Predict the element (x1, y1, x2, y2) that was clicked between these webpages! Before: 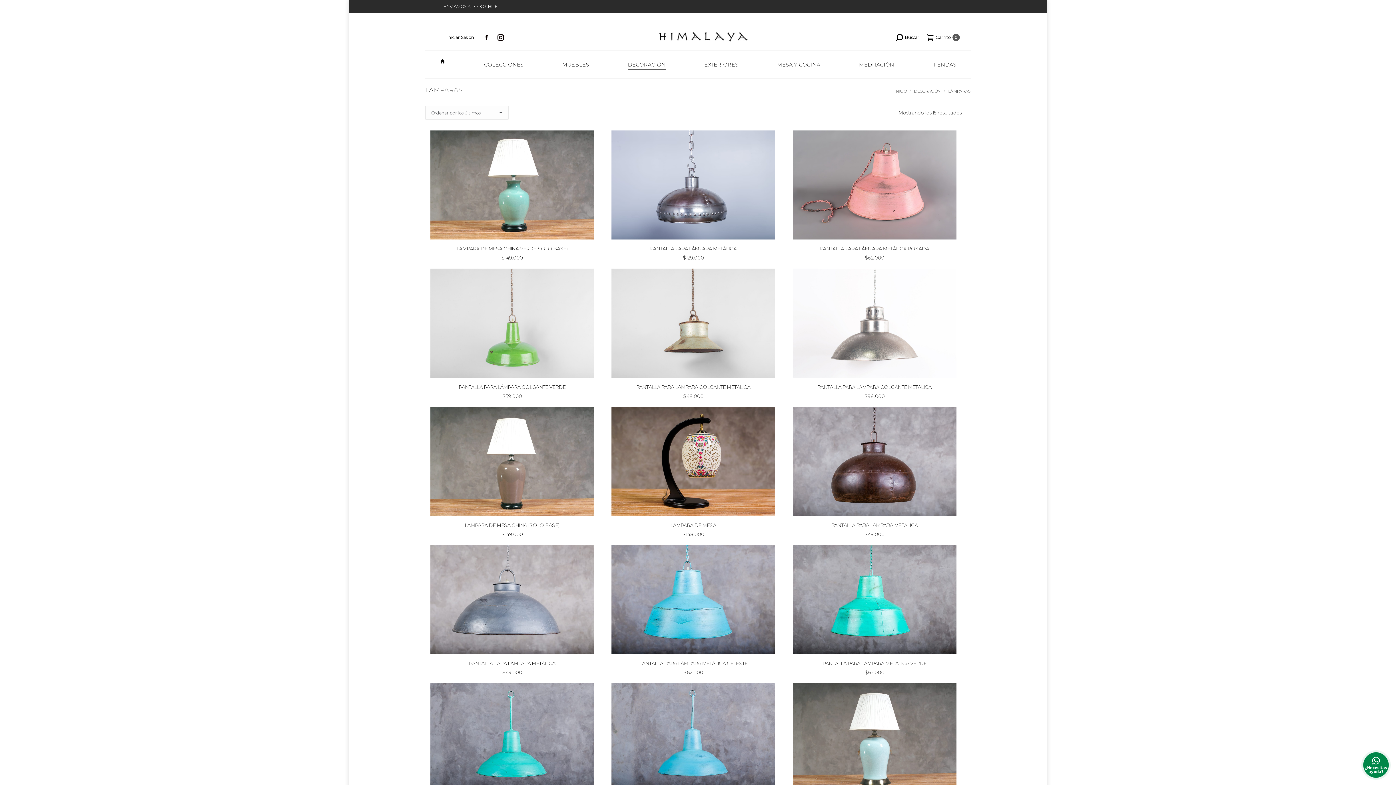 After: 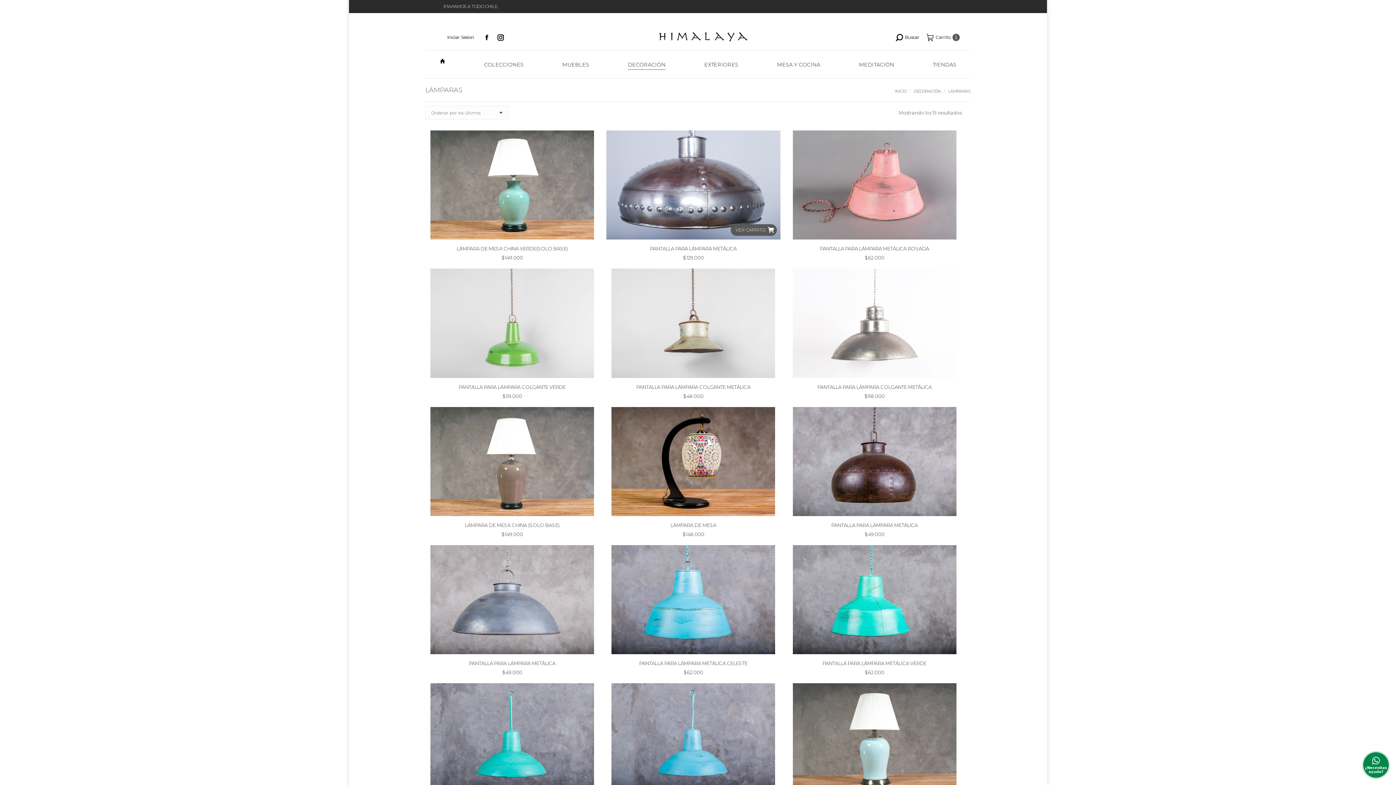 Action: bbox: (765, 224, 776, 236) label: Añadir al carrito: “Pantalla para Lámpara metálica”